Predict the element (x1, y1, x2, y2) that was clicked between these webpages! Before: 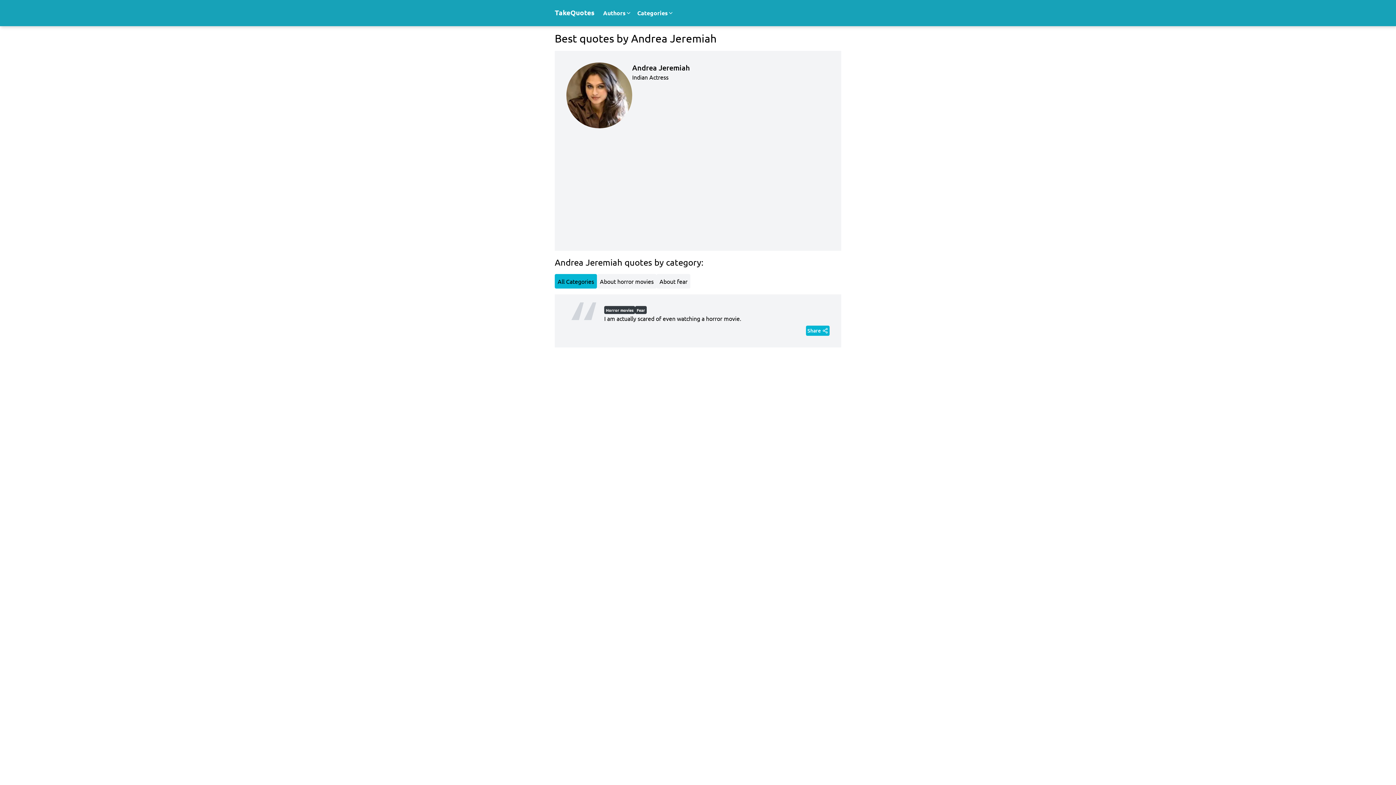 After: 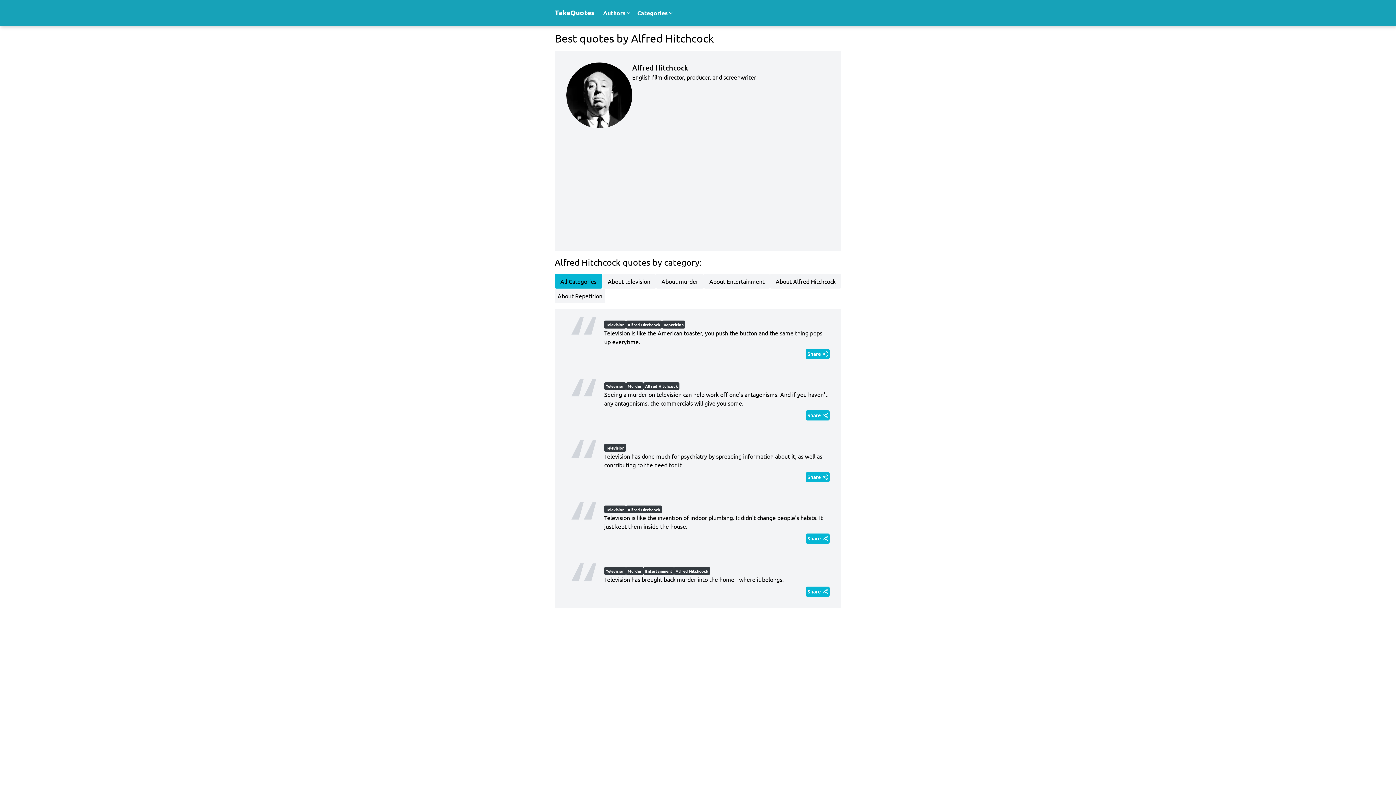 Action: bbox: (5, 46, 1390, 61) label: Alfred Hitchcock